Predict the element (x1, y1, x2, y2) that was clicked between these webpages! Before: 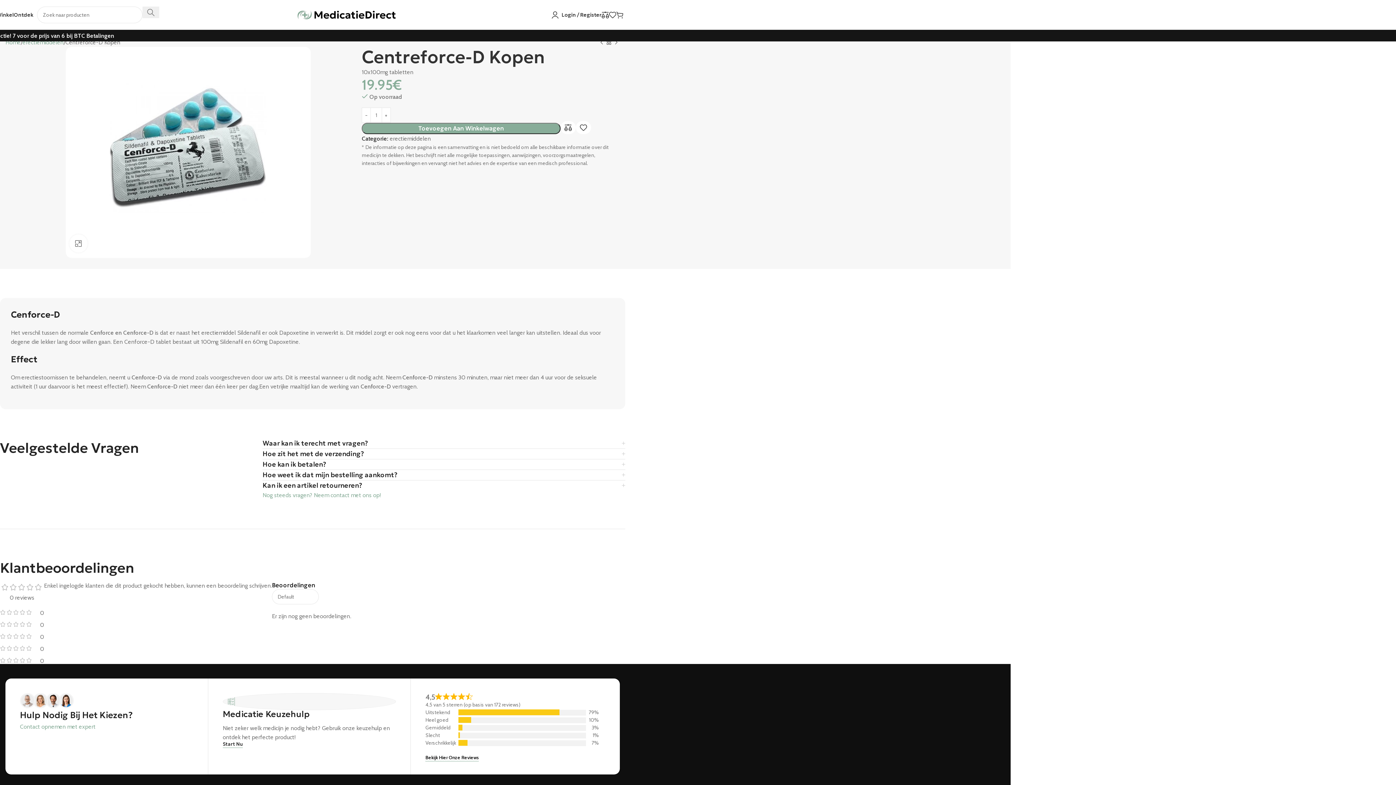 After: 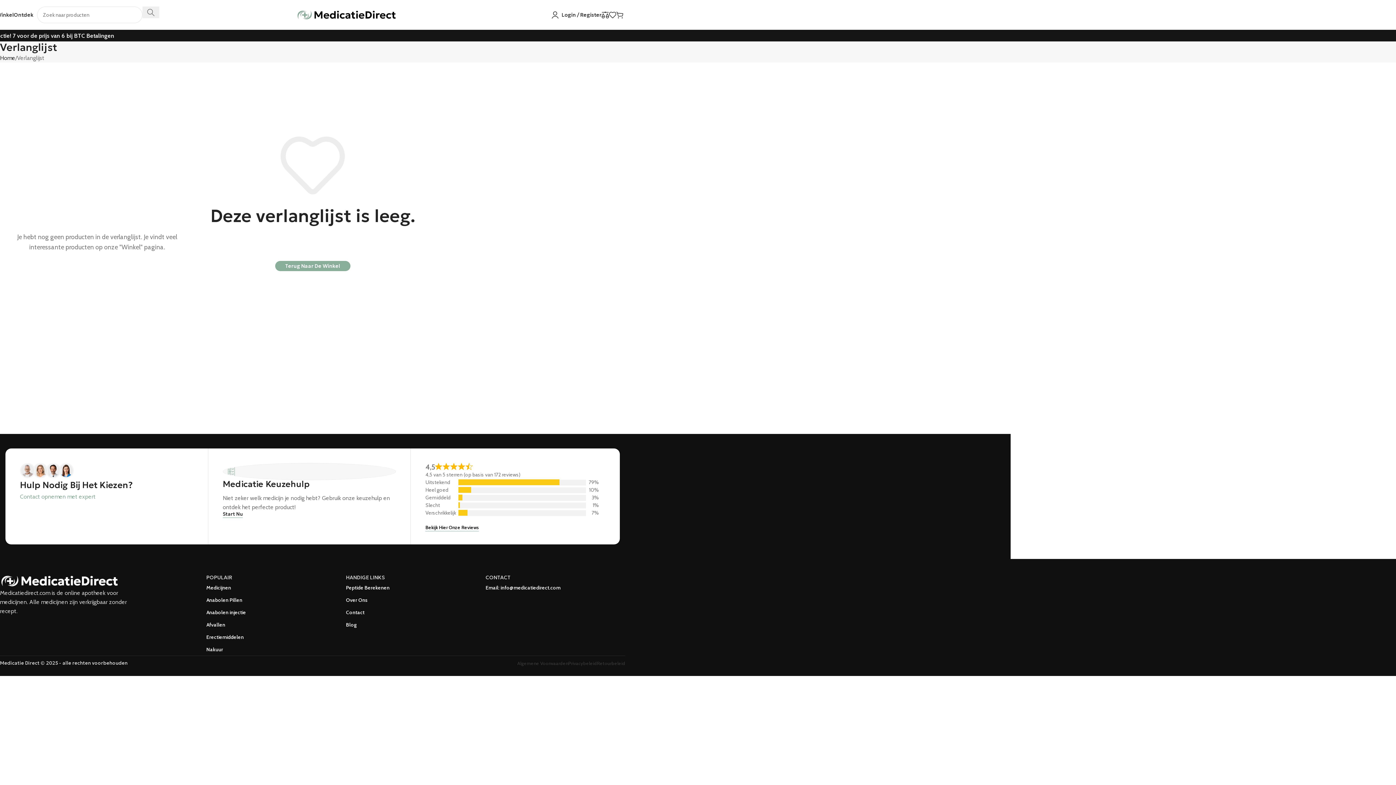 Action: bbox: (609, 7, 616, 22)